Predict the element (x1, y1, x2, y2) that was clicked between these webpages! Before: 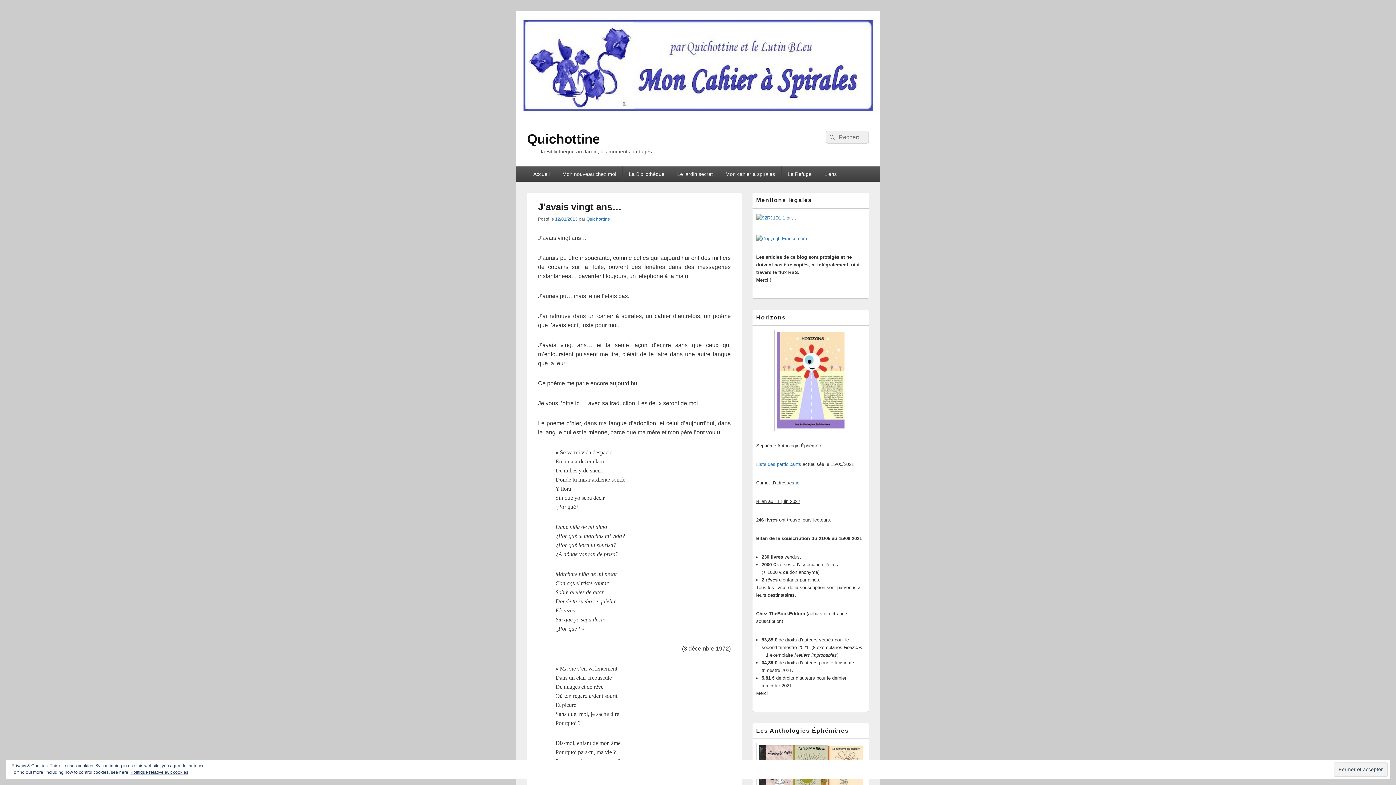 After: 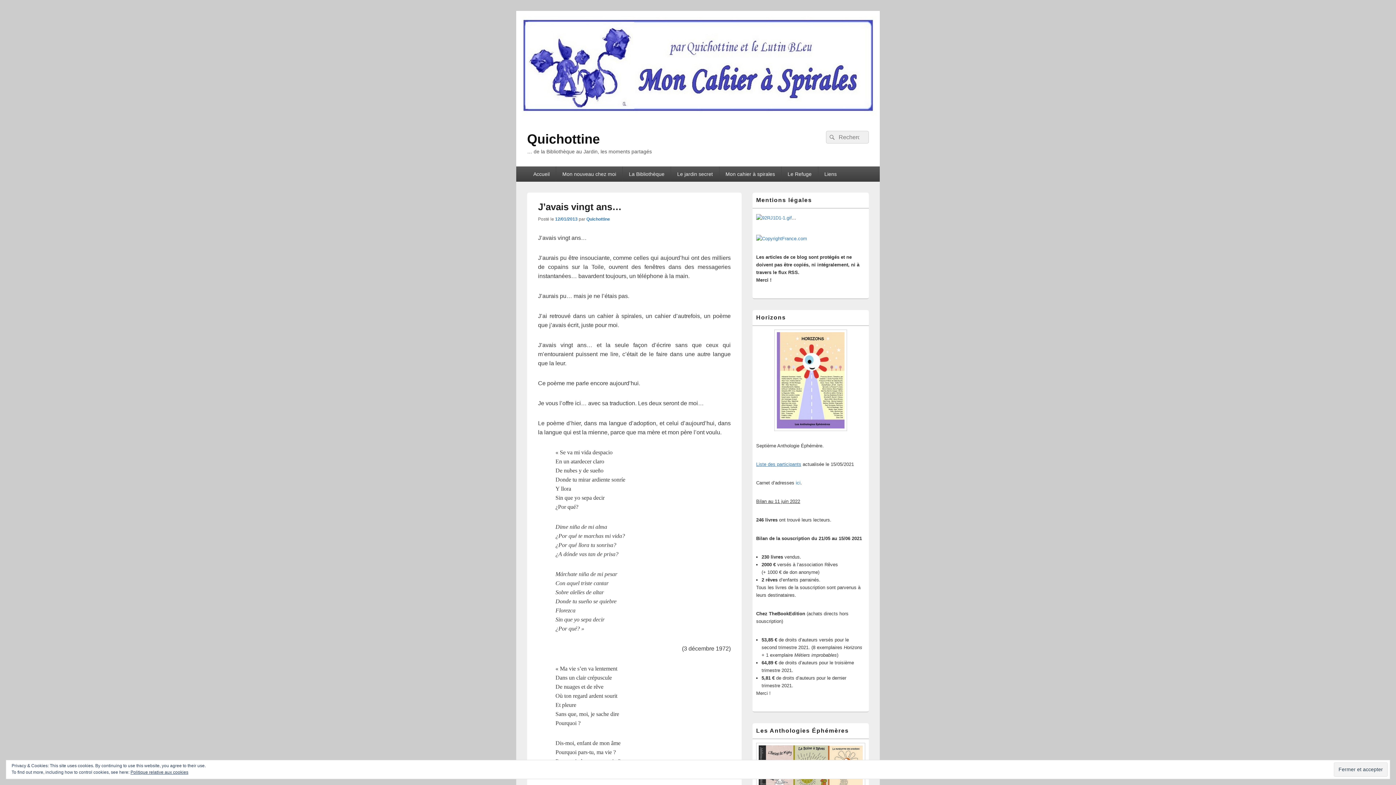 Action: bbox: (756, 461, 801, 467) label: Liste des participants